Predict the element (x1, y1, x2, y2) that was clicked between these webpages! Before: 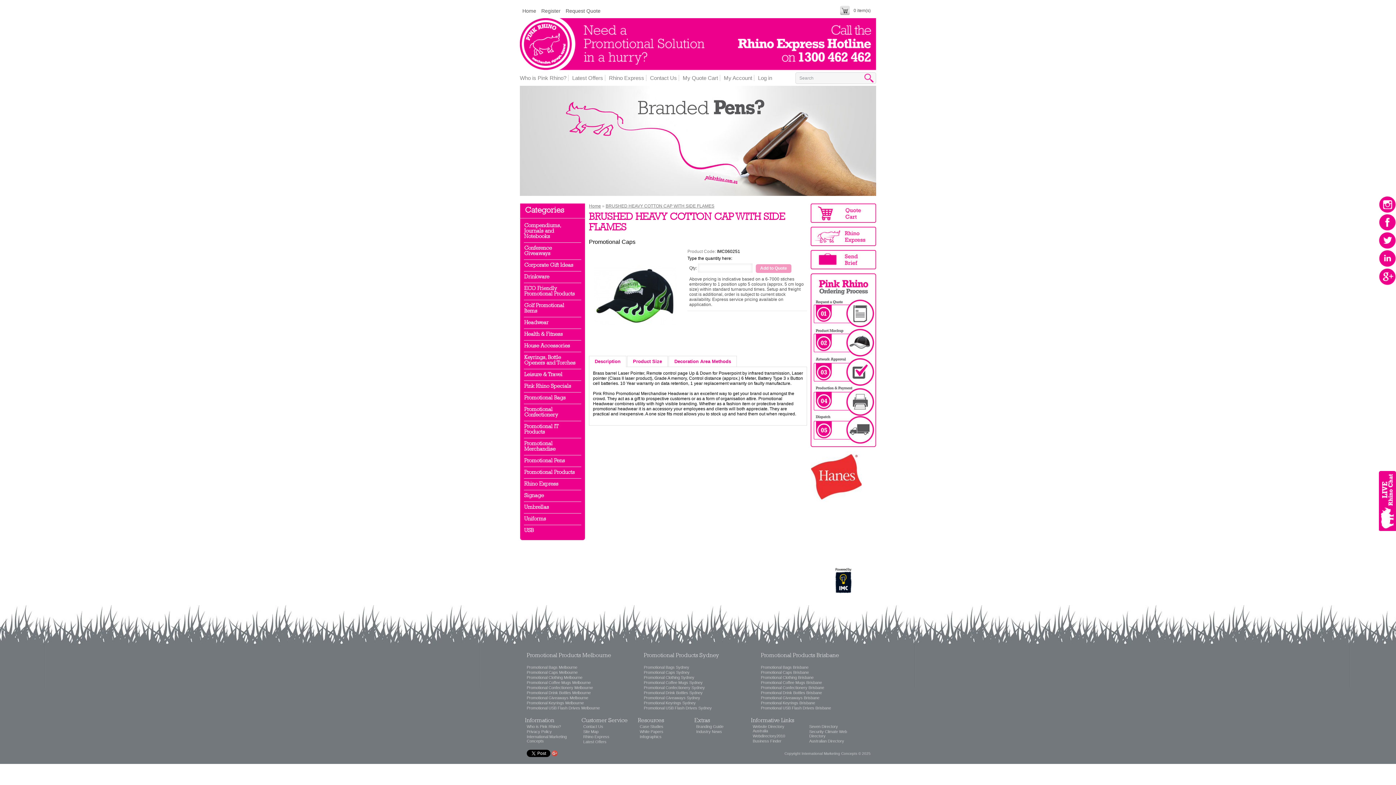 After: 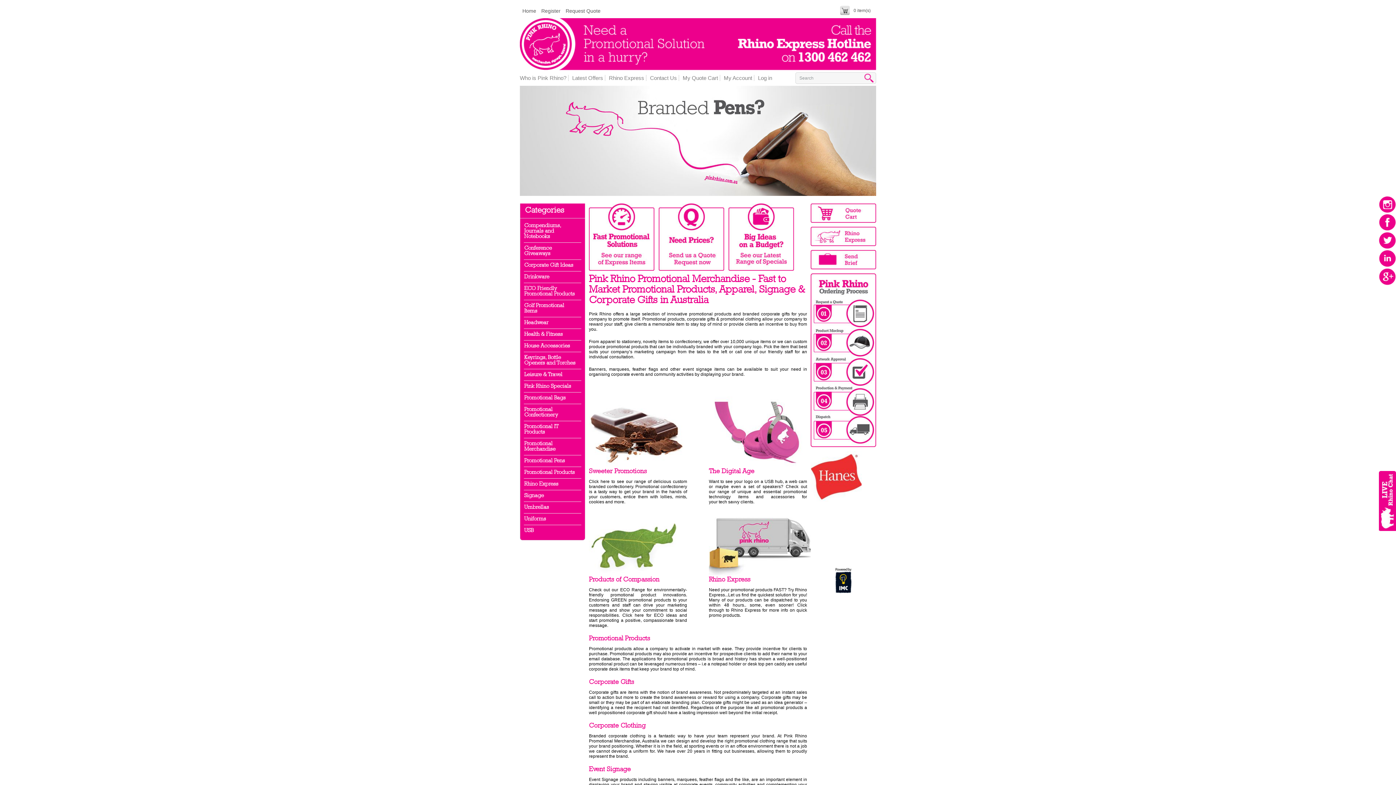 Action: bbox: (589, 203, 601, 208) label: Home